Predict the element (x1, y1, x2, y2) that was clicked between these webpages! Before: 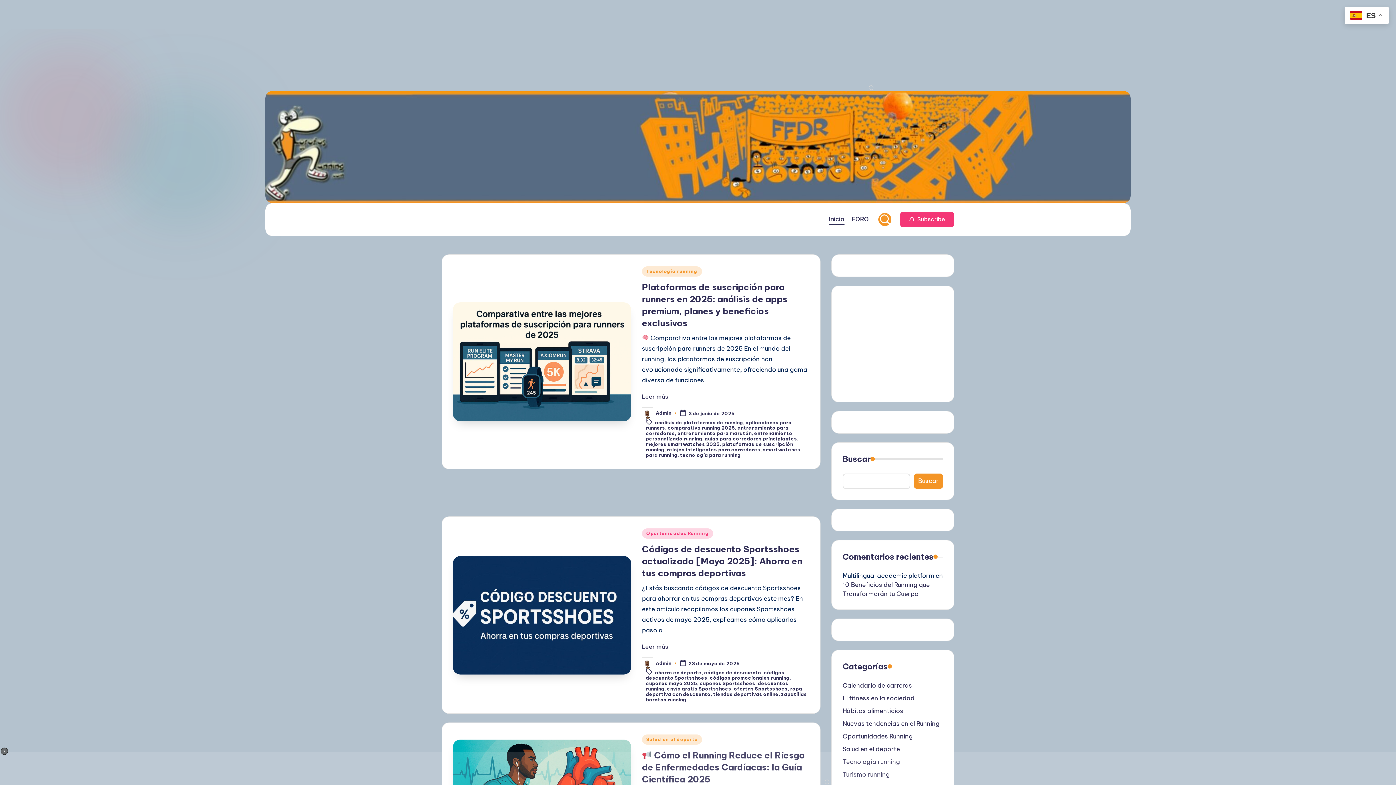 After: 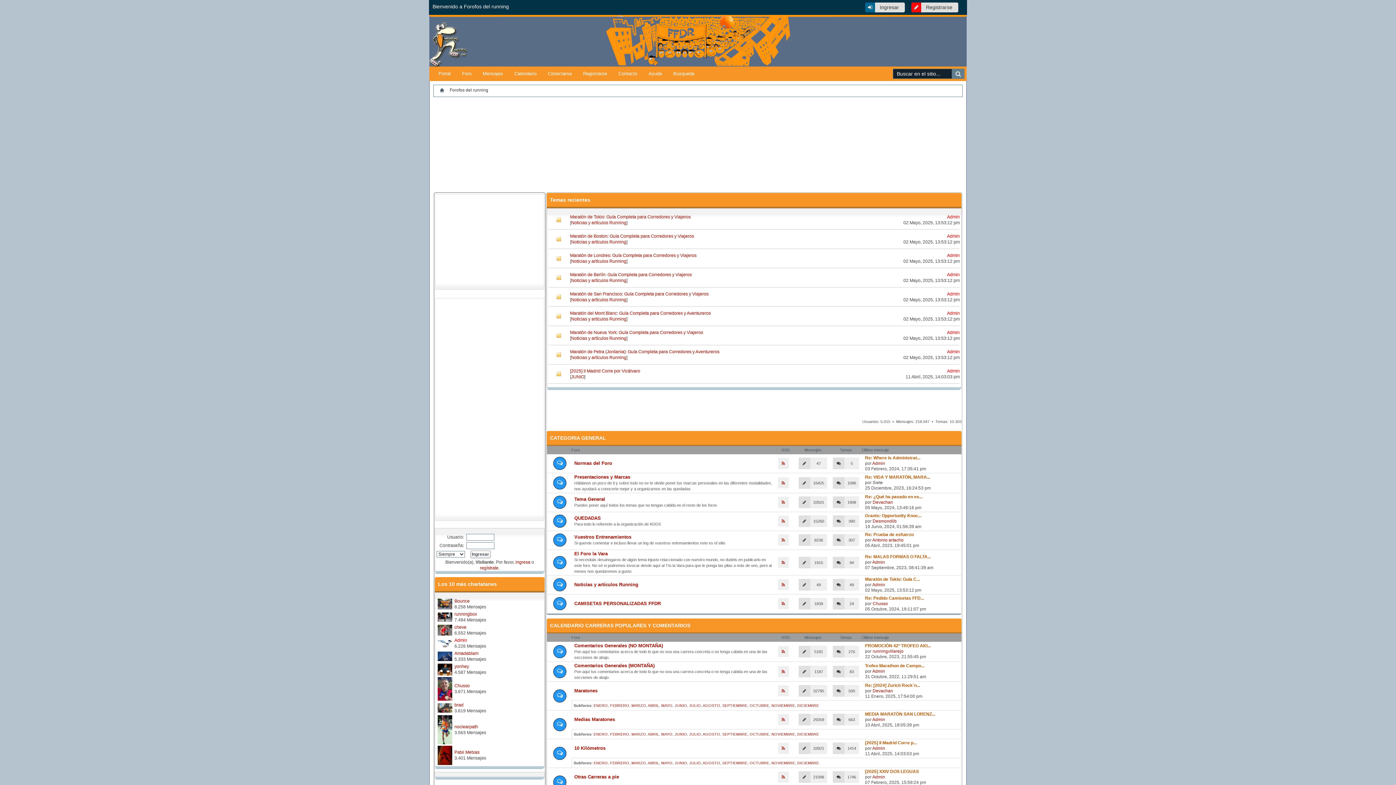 Action: label: FORO bbox: (851, 214, 869, 224)